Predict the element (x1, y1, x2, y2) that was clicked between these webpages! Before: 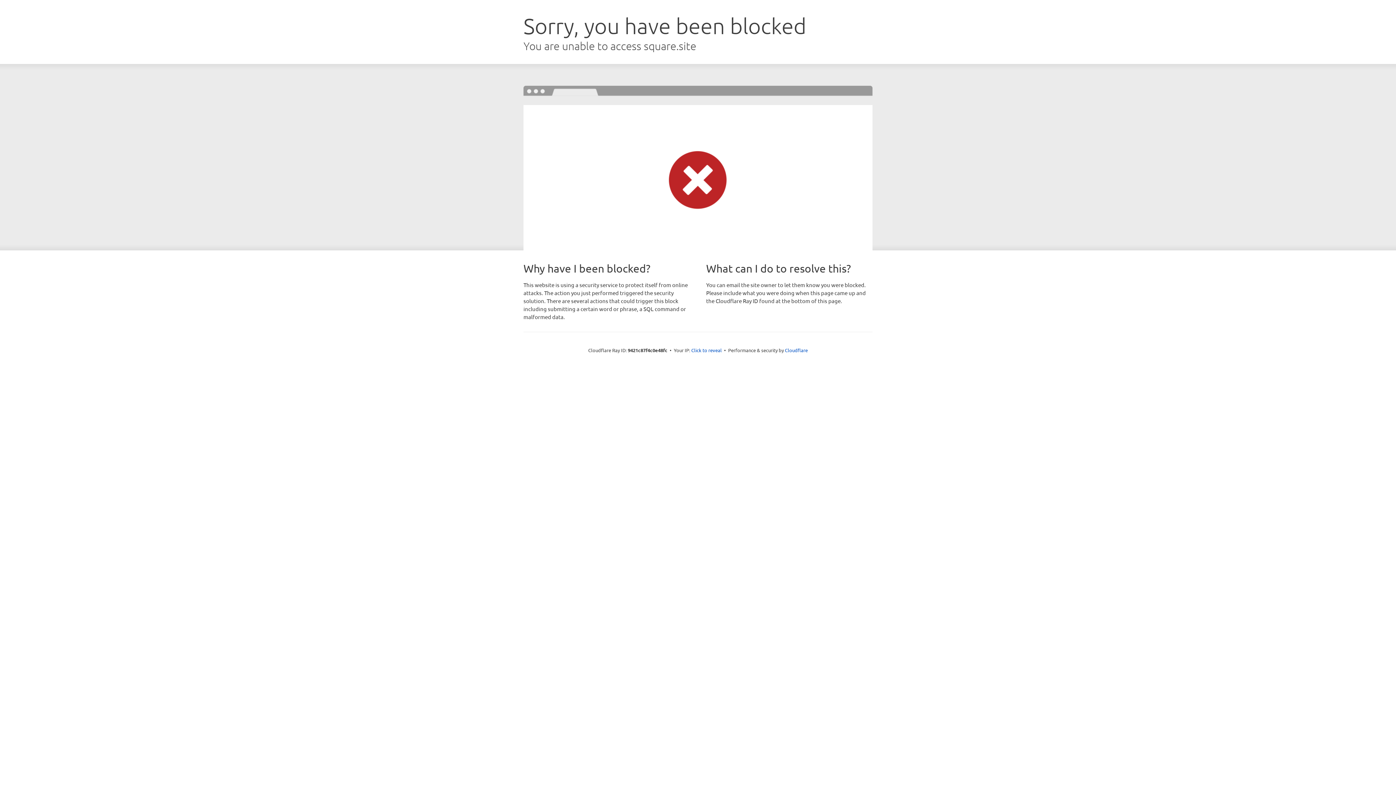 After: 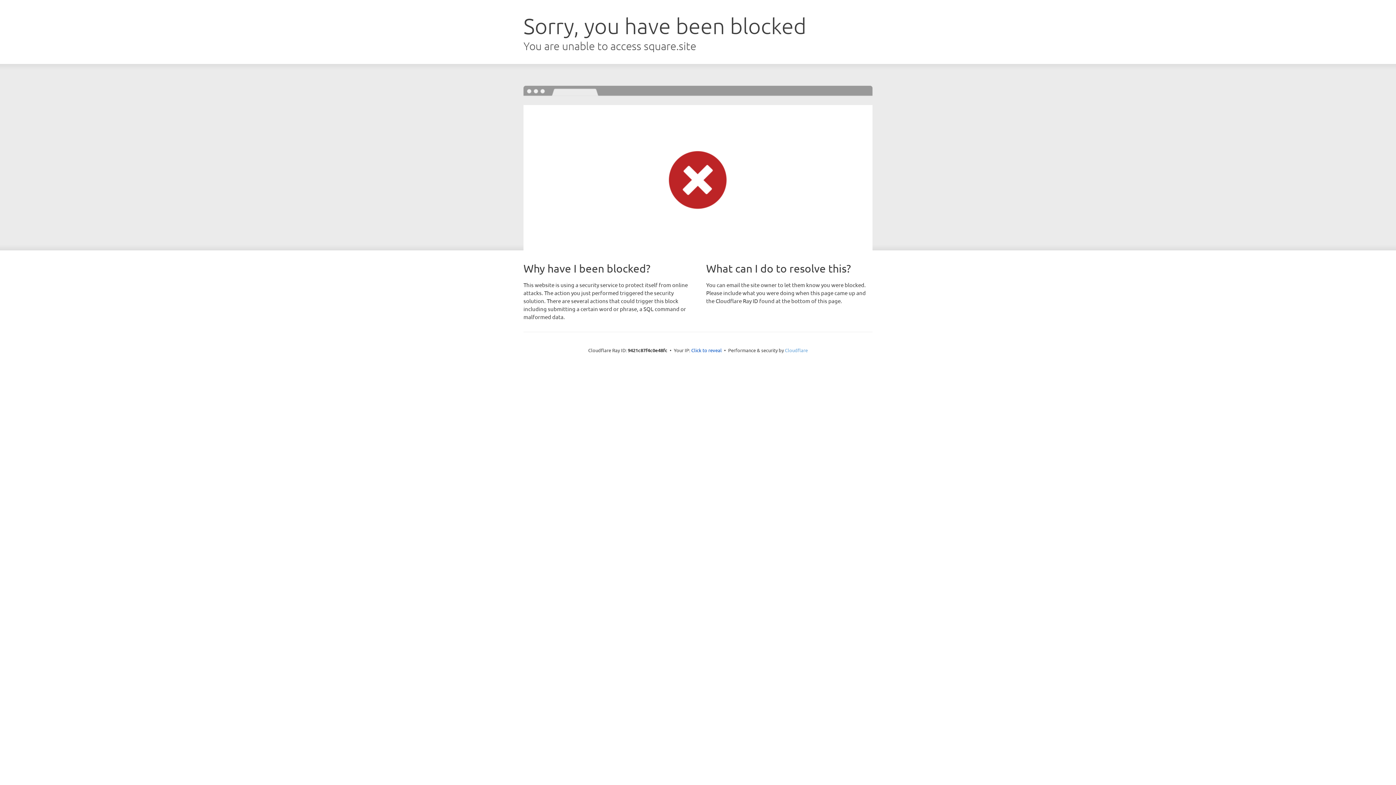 Action: label: Cloudflare bbox: (785, 347, 808, 353)